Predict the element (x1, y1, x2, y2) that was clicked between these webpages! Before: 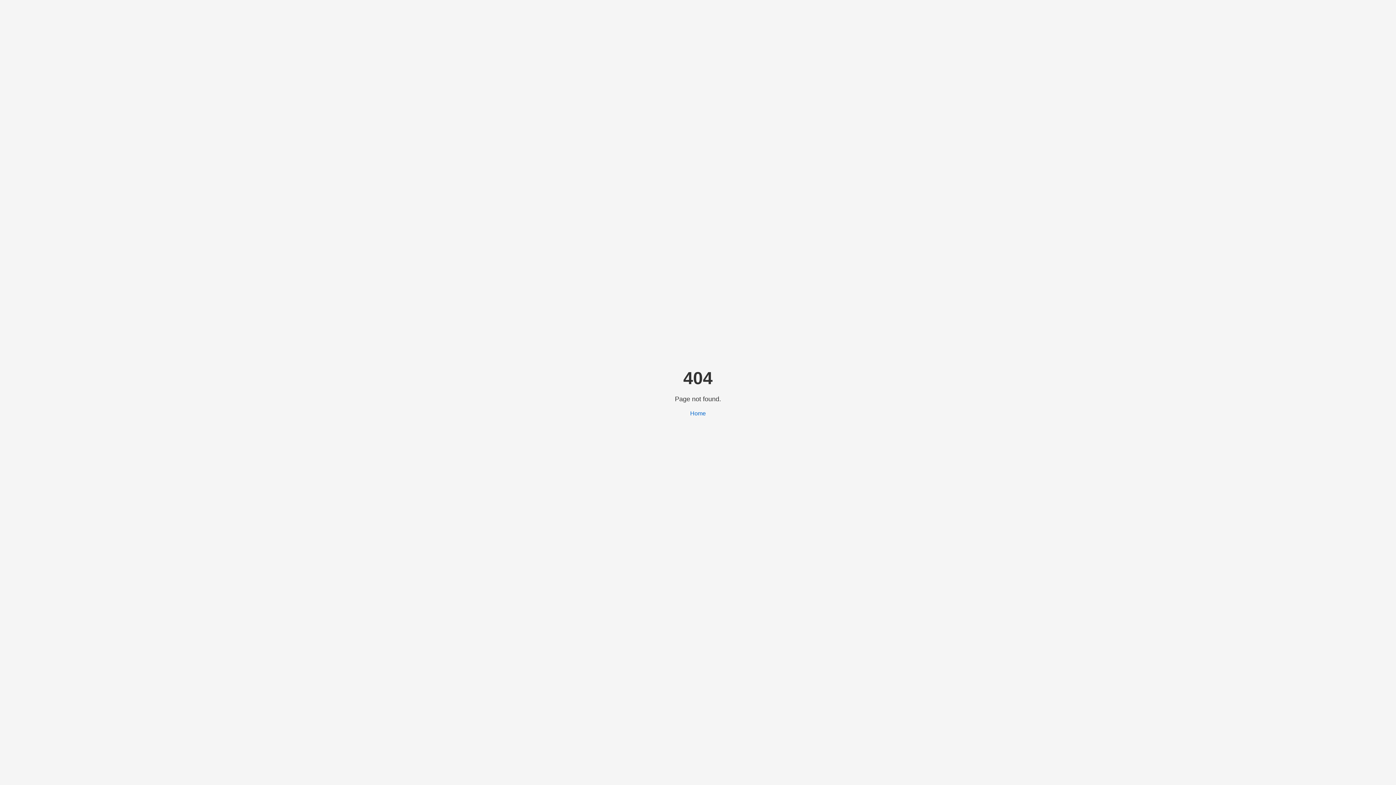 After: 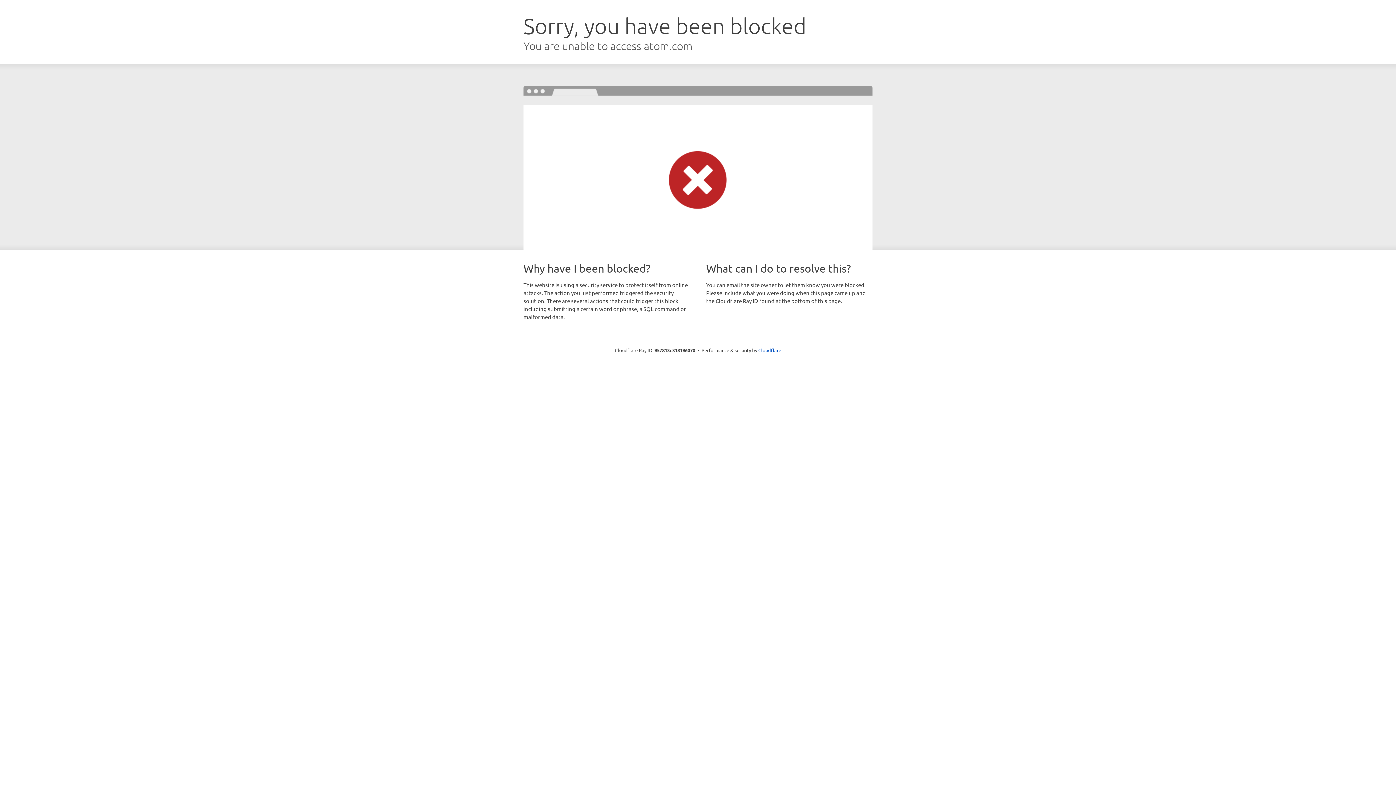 Action: bbox: (690, 410, 706, 416) label: Home